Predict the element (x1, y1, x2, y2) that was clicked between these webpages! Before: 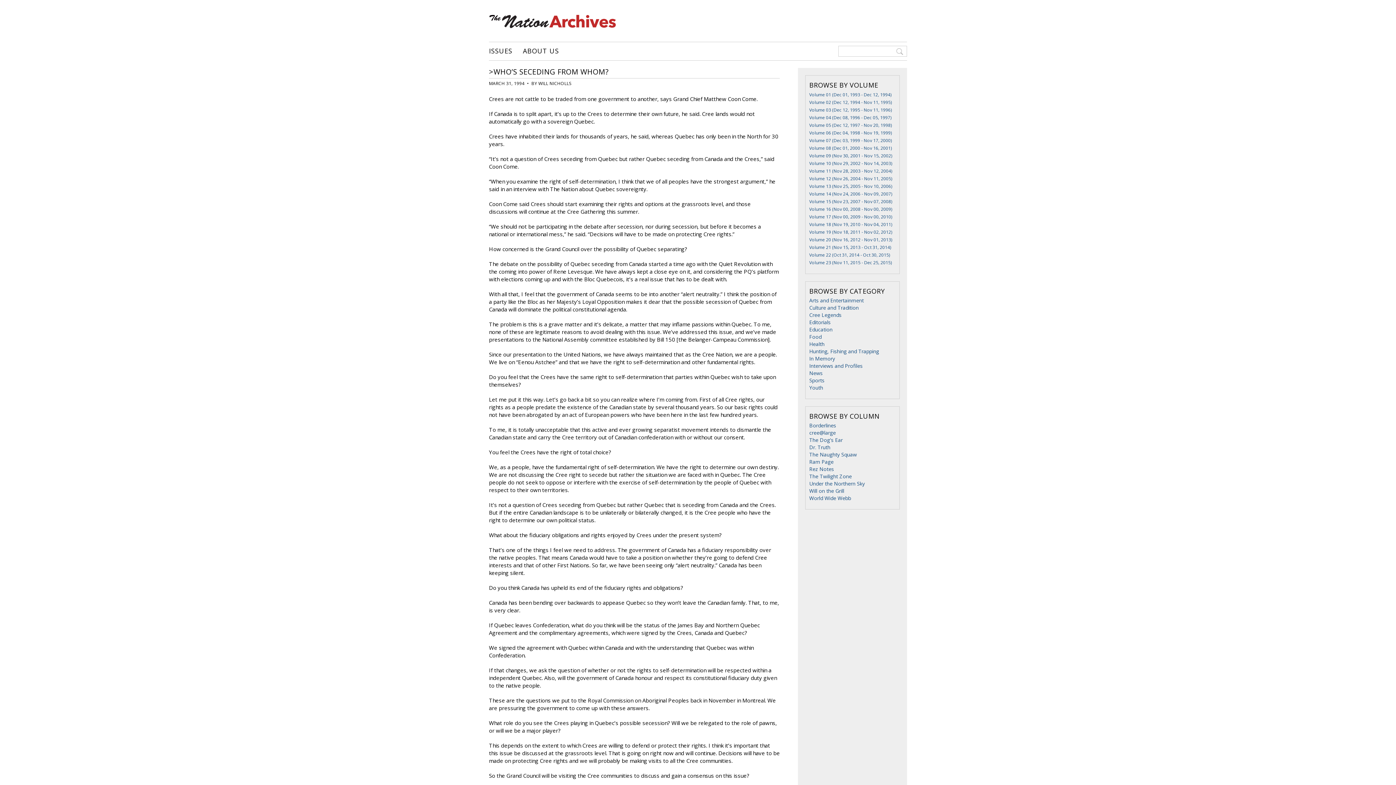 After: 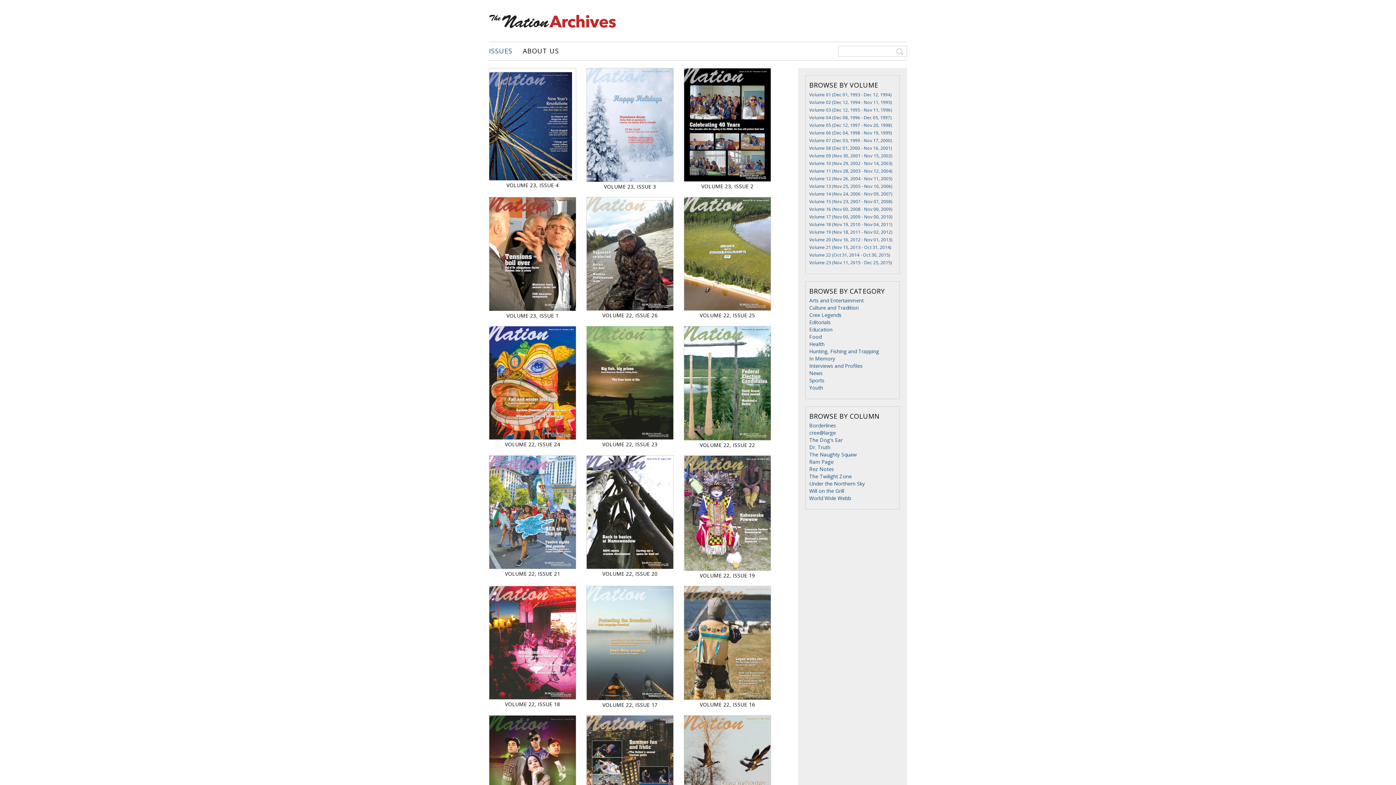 Action: label: ISSUES bbox: (489, 47, 512, 54)